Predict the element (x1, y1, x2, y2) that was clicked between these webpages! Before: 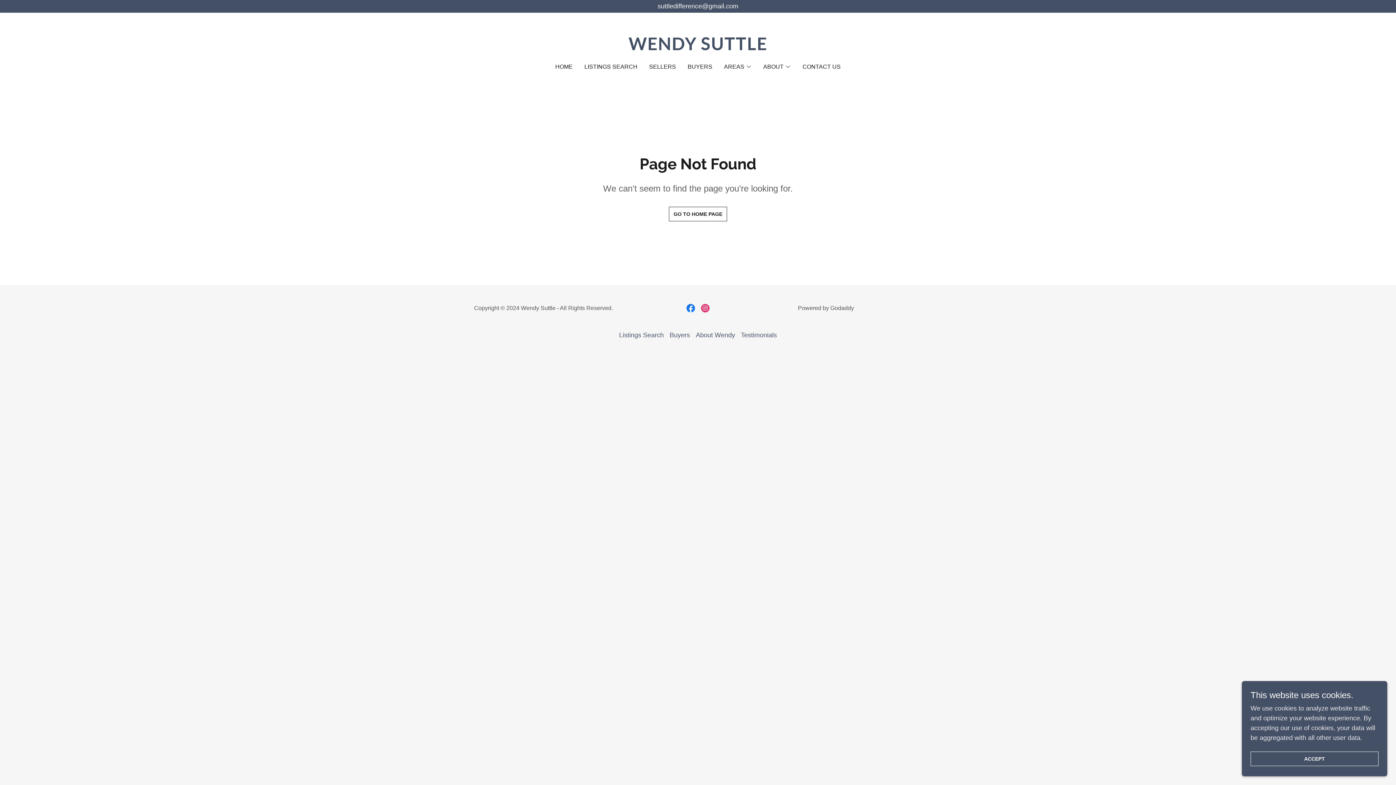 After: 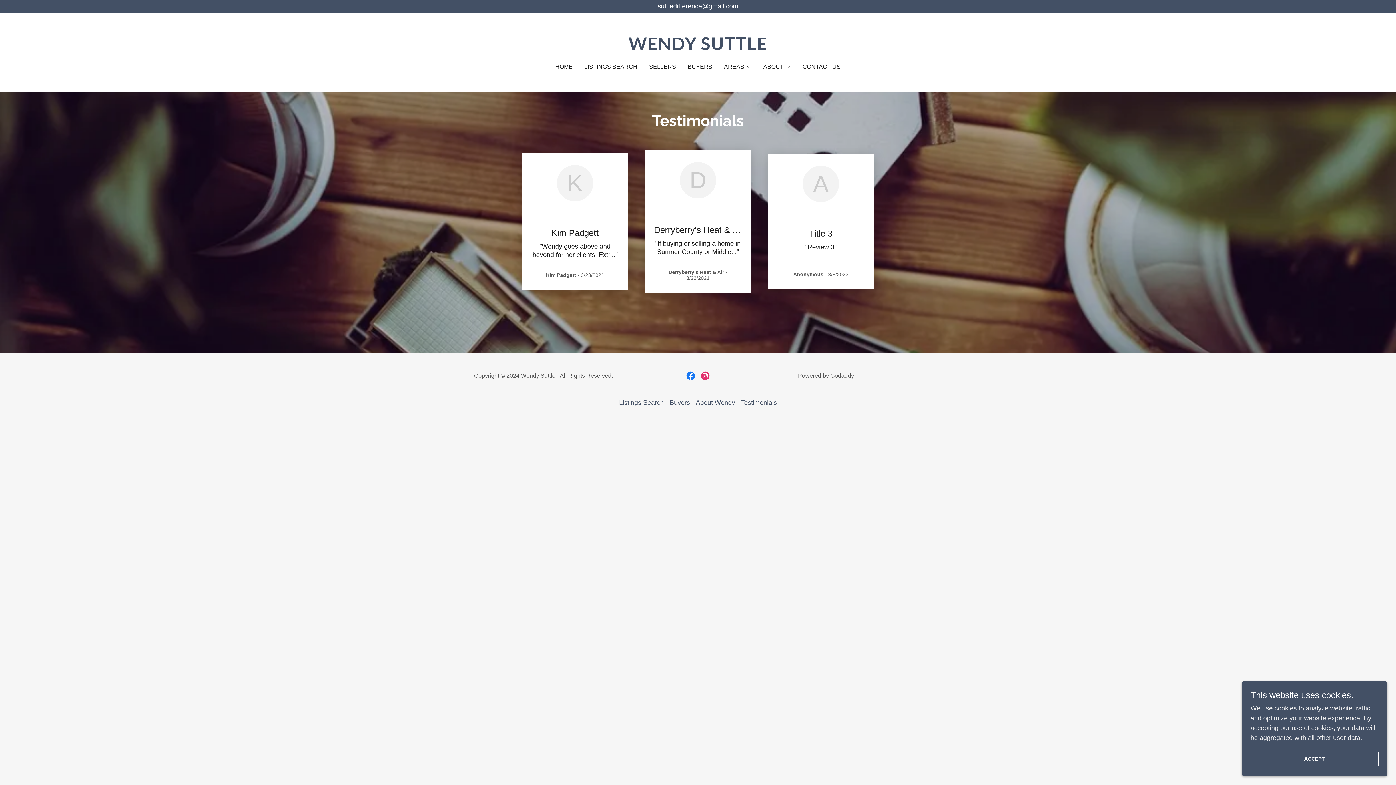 Action: bbox: (738, 328, 780, 342) label: Testimonials